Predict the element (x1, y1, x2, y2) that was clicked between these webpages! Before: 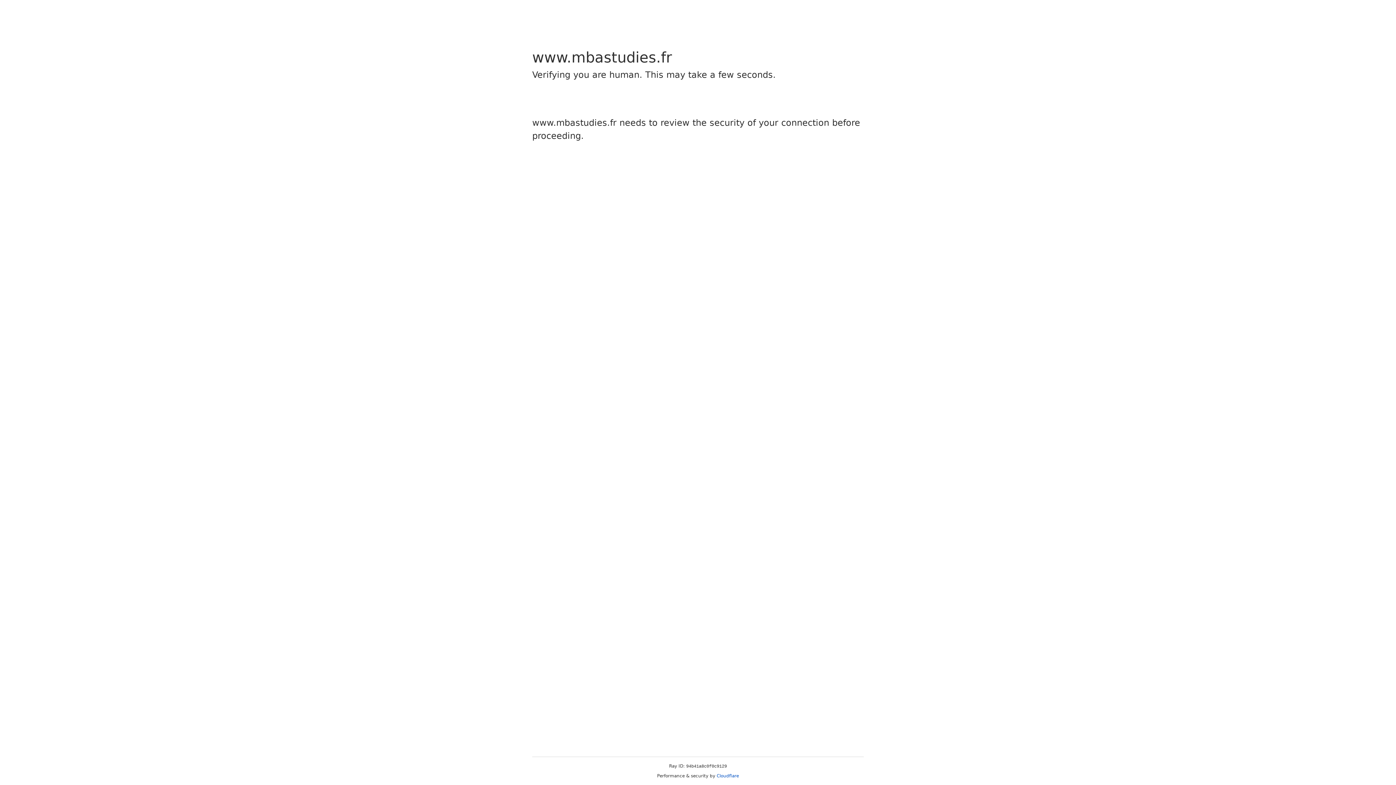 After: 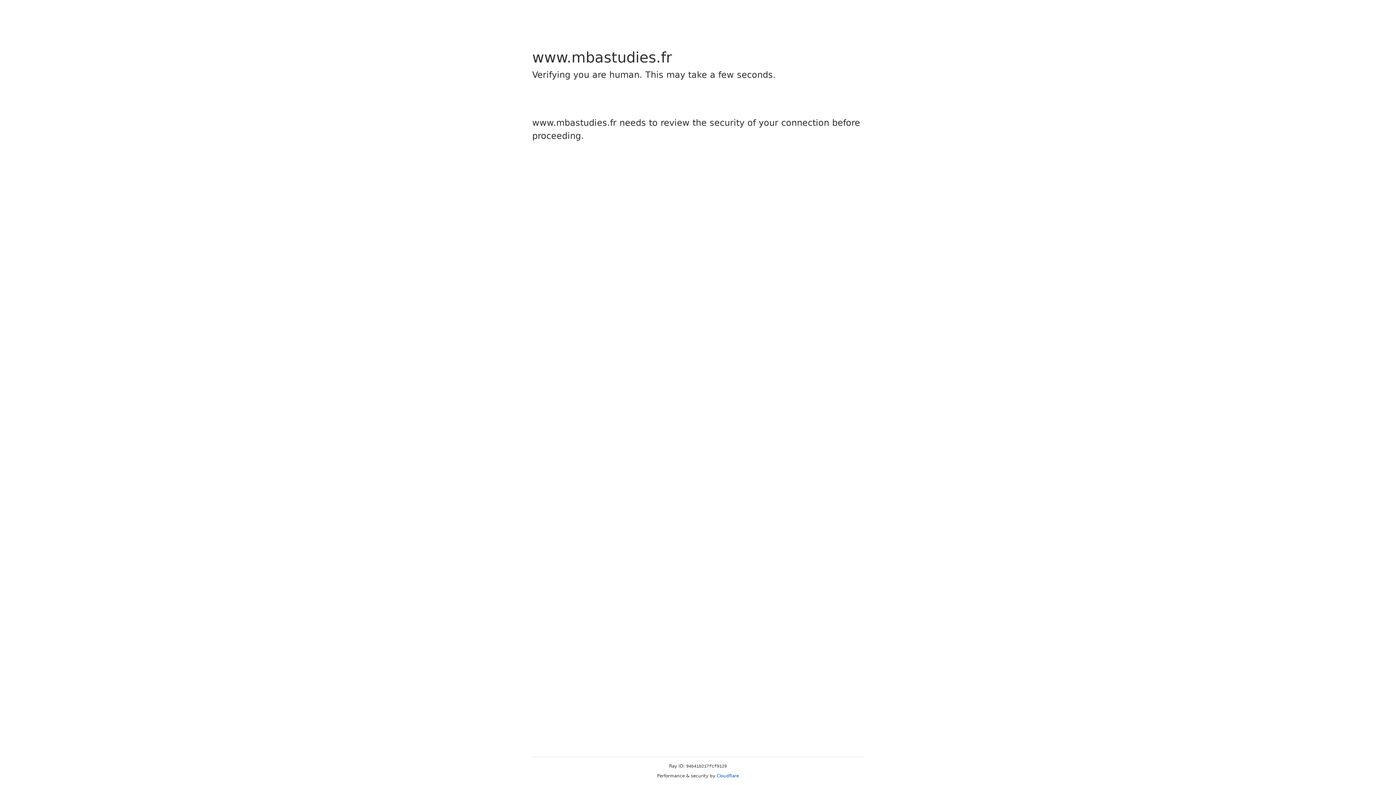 Action: bbox: (716, 773, 739, 778) label: Cloudflare